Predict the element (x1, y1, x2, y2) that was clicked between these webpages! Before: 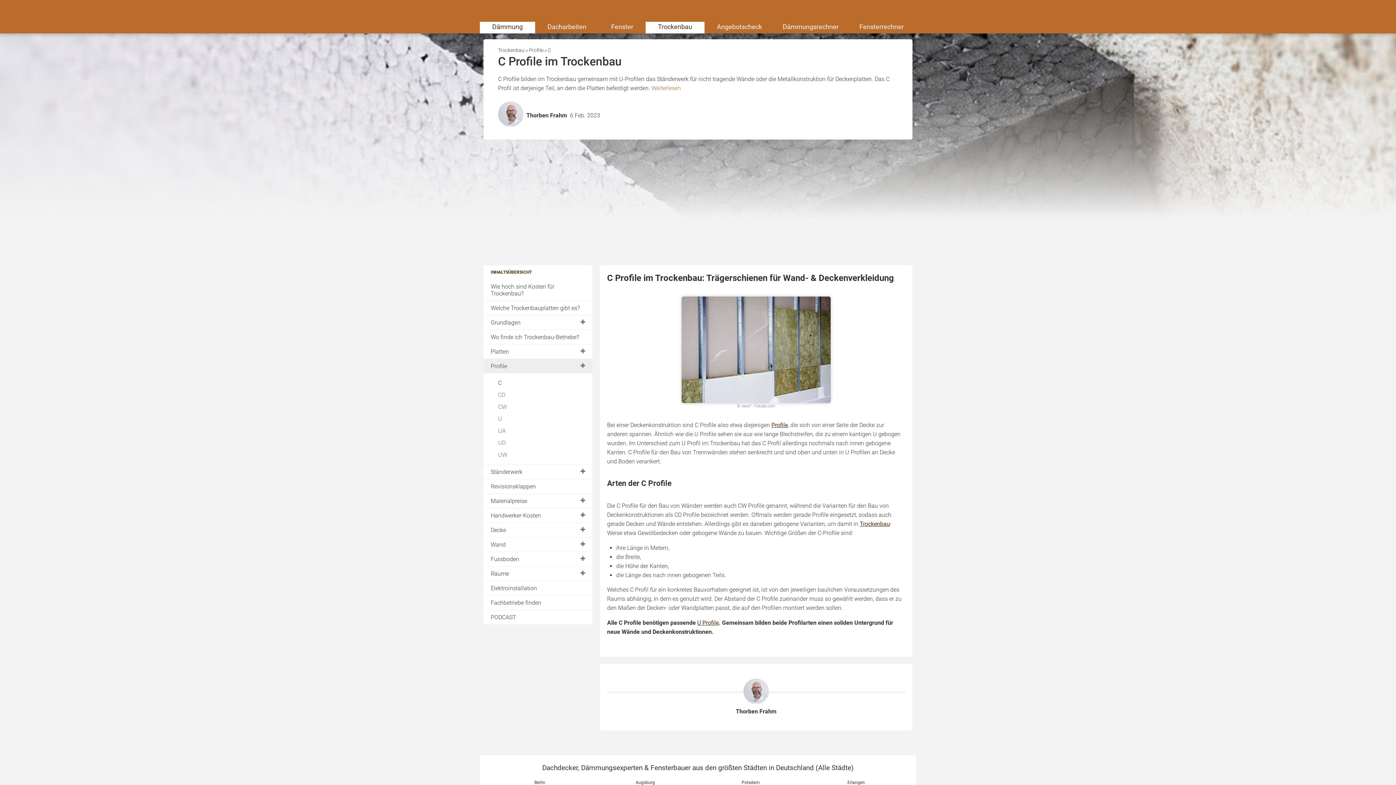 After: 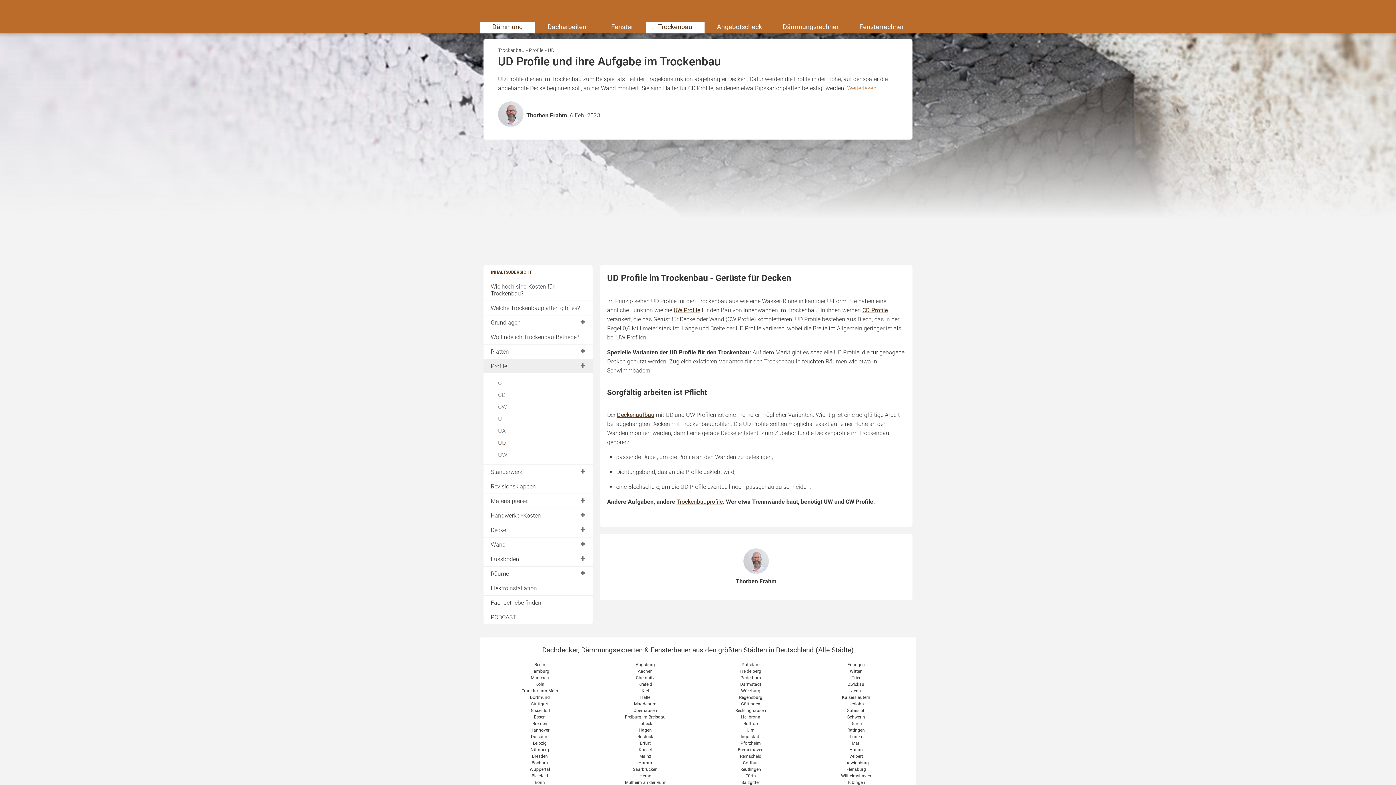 Action: bbox: (483, 437, 592, 449) label: UD